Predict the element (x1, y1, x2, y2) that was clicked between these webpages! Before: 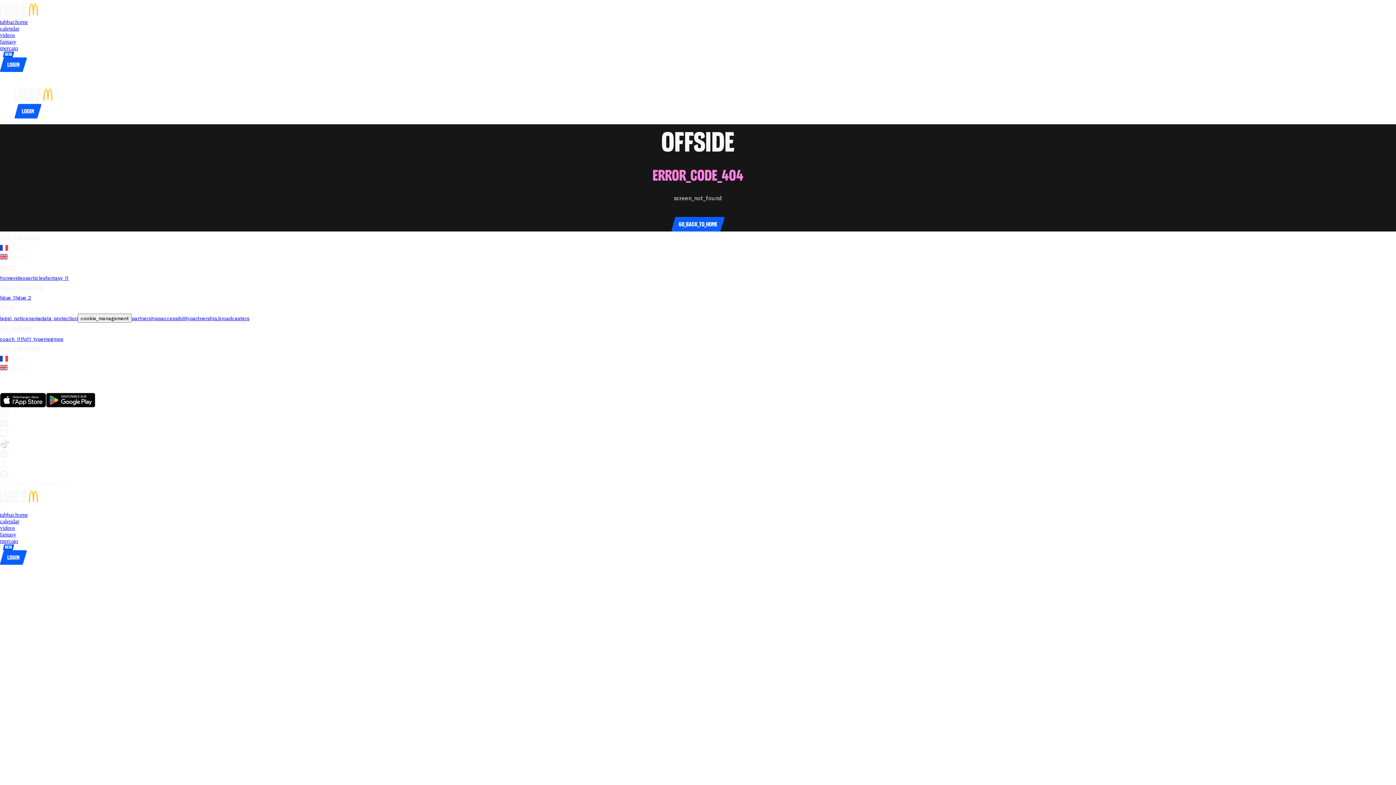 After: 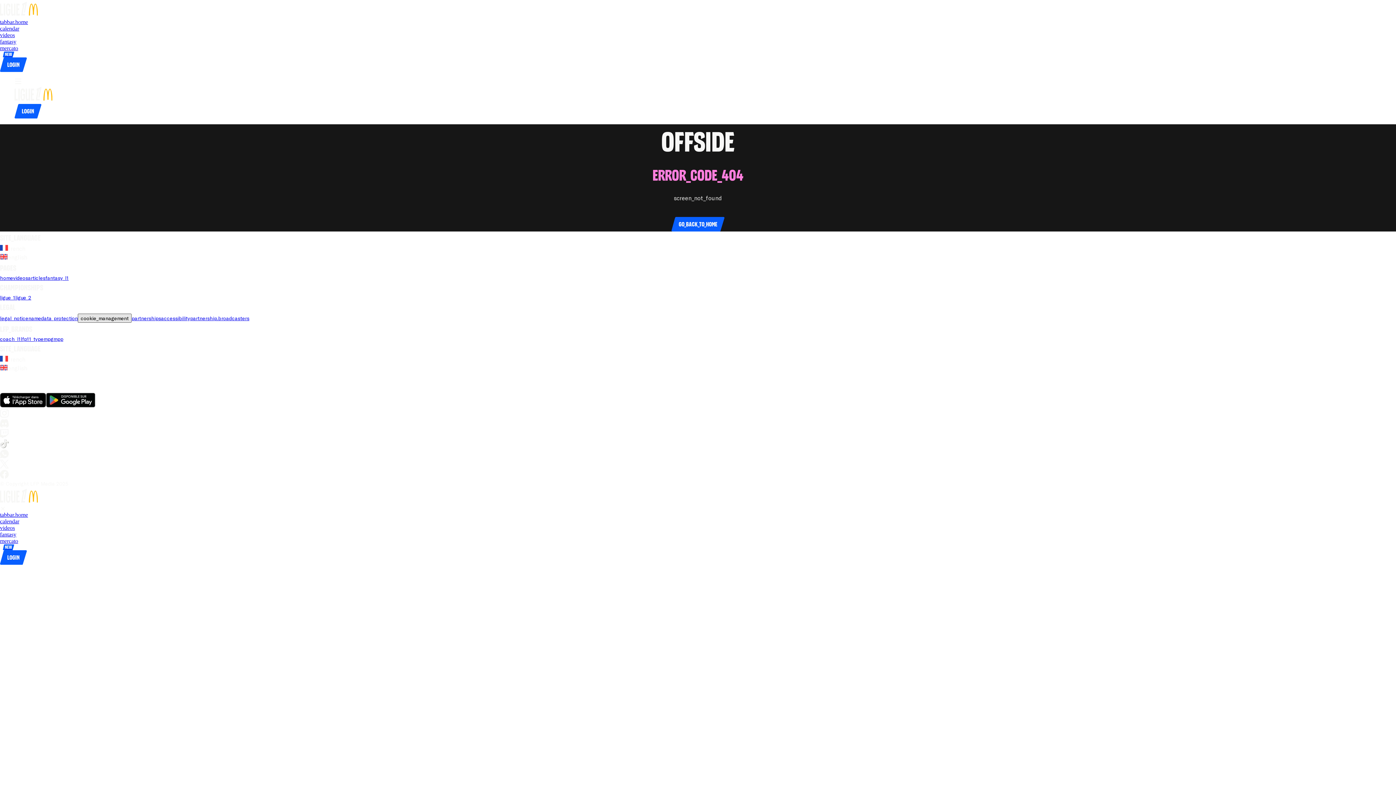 Action: label: cookie_management bbox: (77, 313, 131, 322)